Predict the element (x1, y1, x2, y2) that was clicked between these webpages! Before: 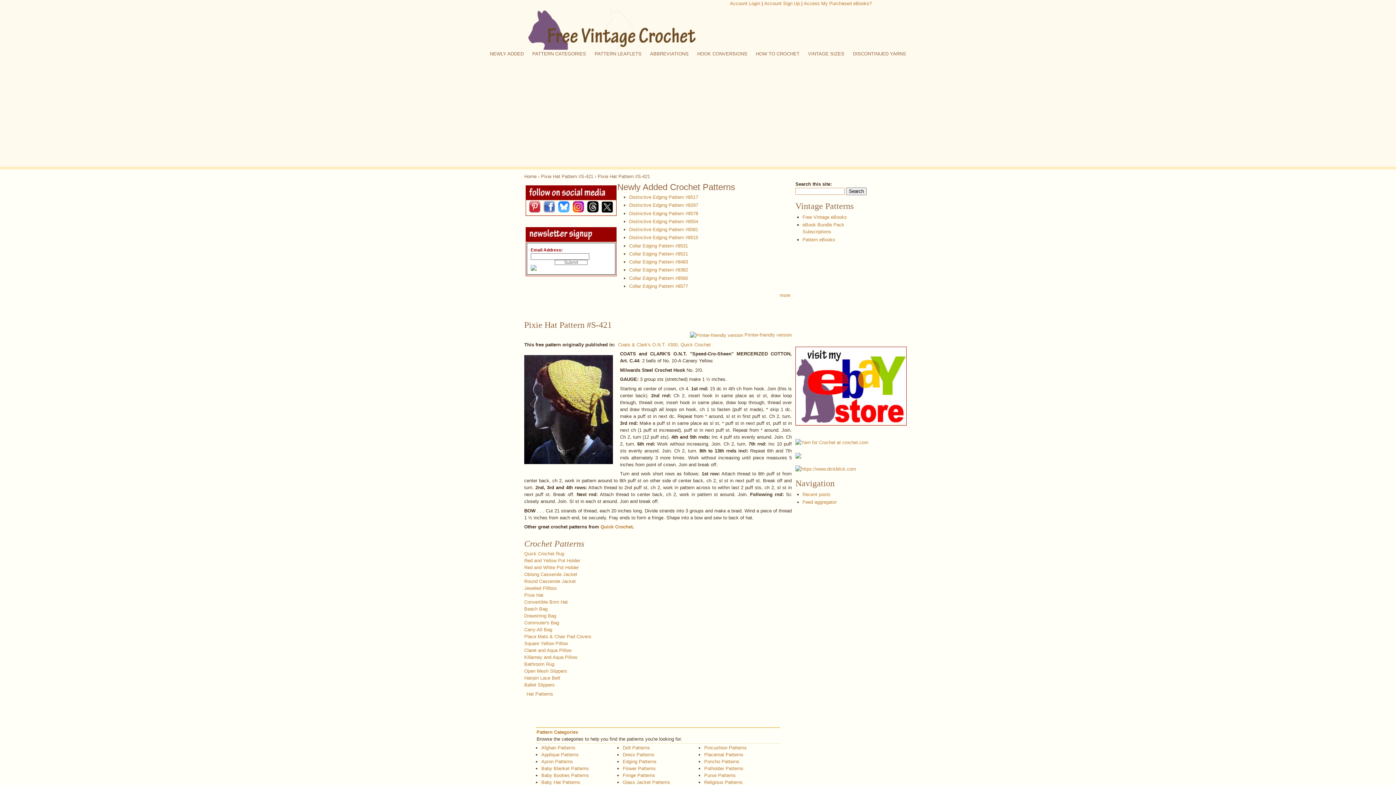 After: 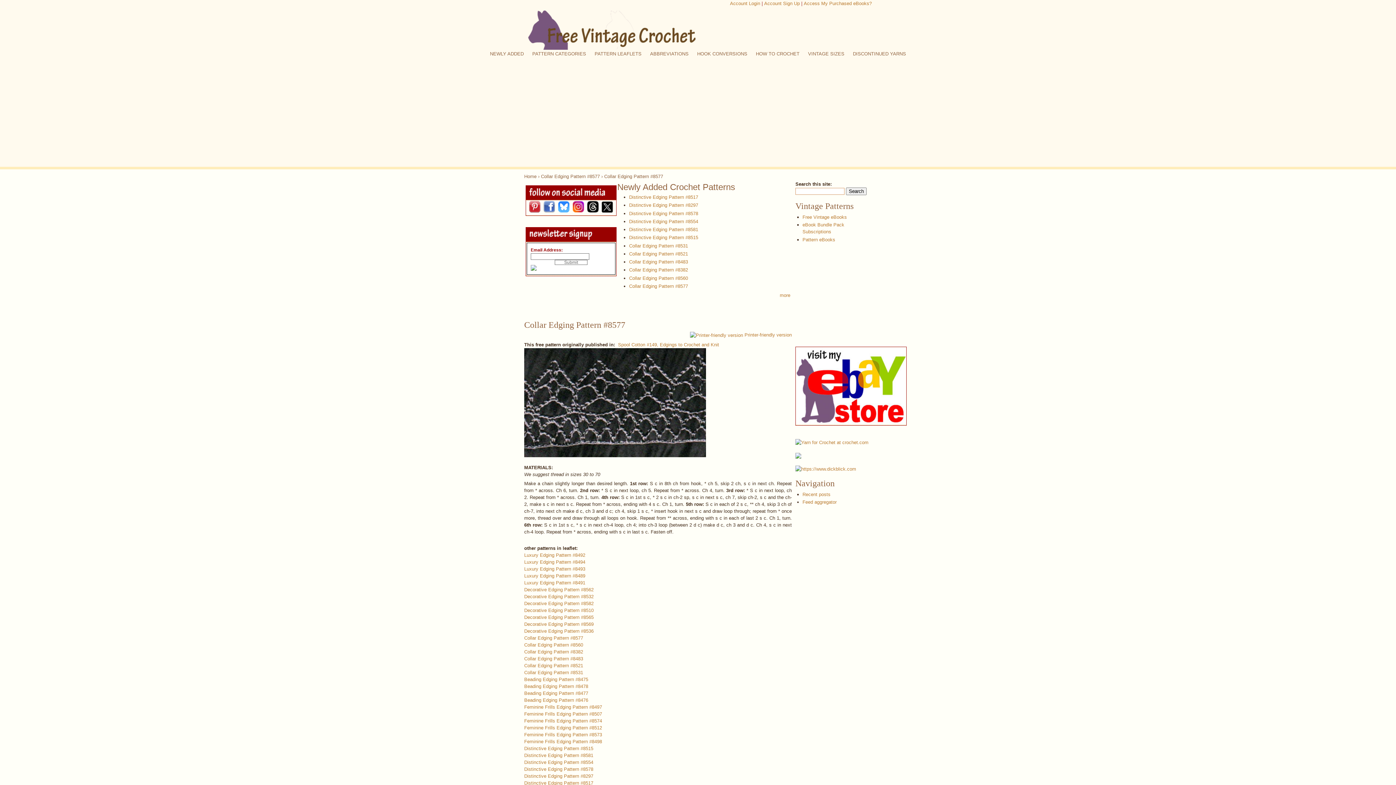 Action: bbox: (629, 283, 688, 289) label: Collar Edging Pattern #8577